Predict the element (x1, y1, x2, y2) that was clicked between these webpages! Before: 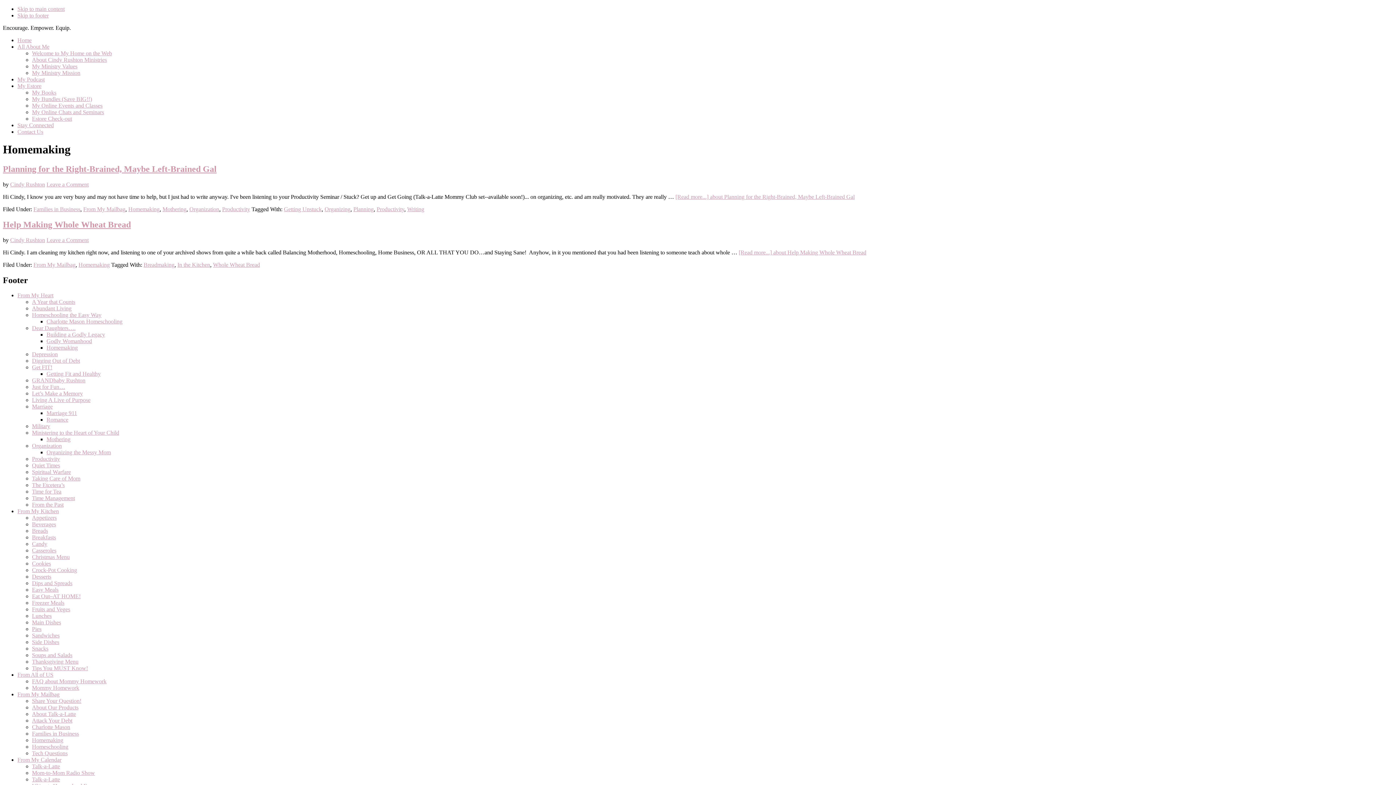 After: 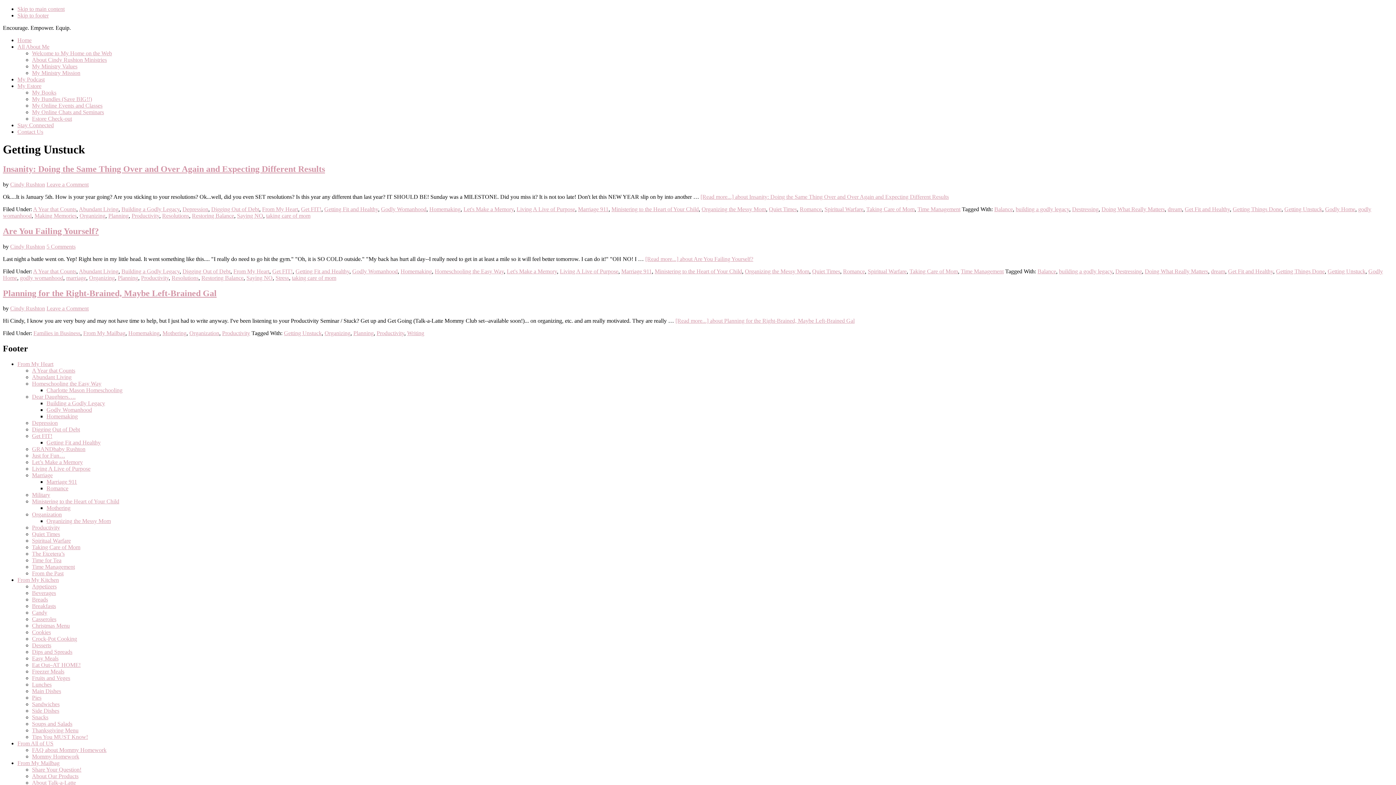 Action: bbox: (284, 206, 321, 212) label: Getting Unstuck